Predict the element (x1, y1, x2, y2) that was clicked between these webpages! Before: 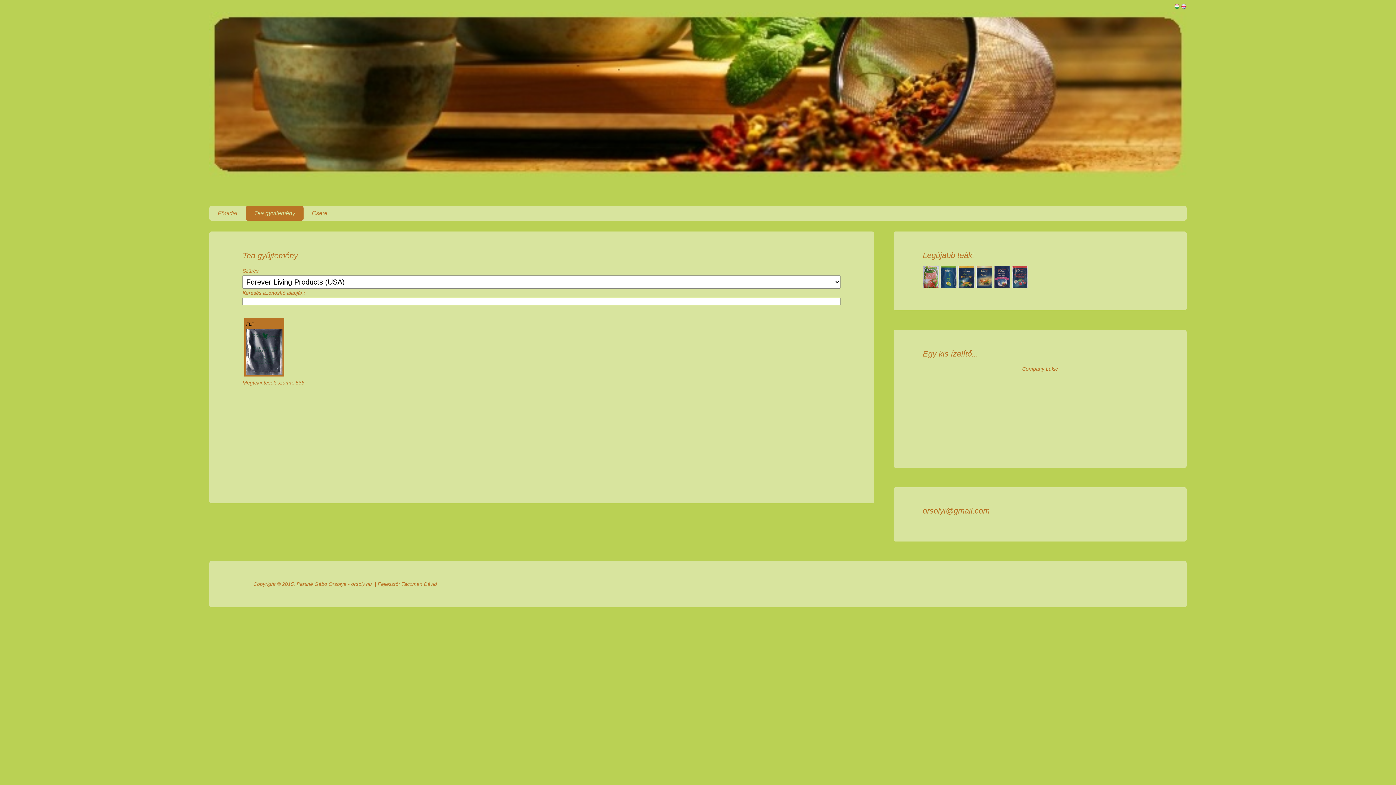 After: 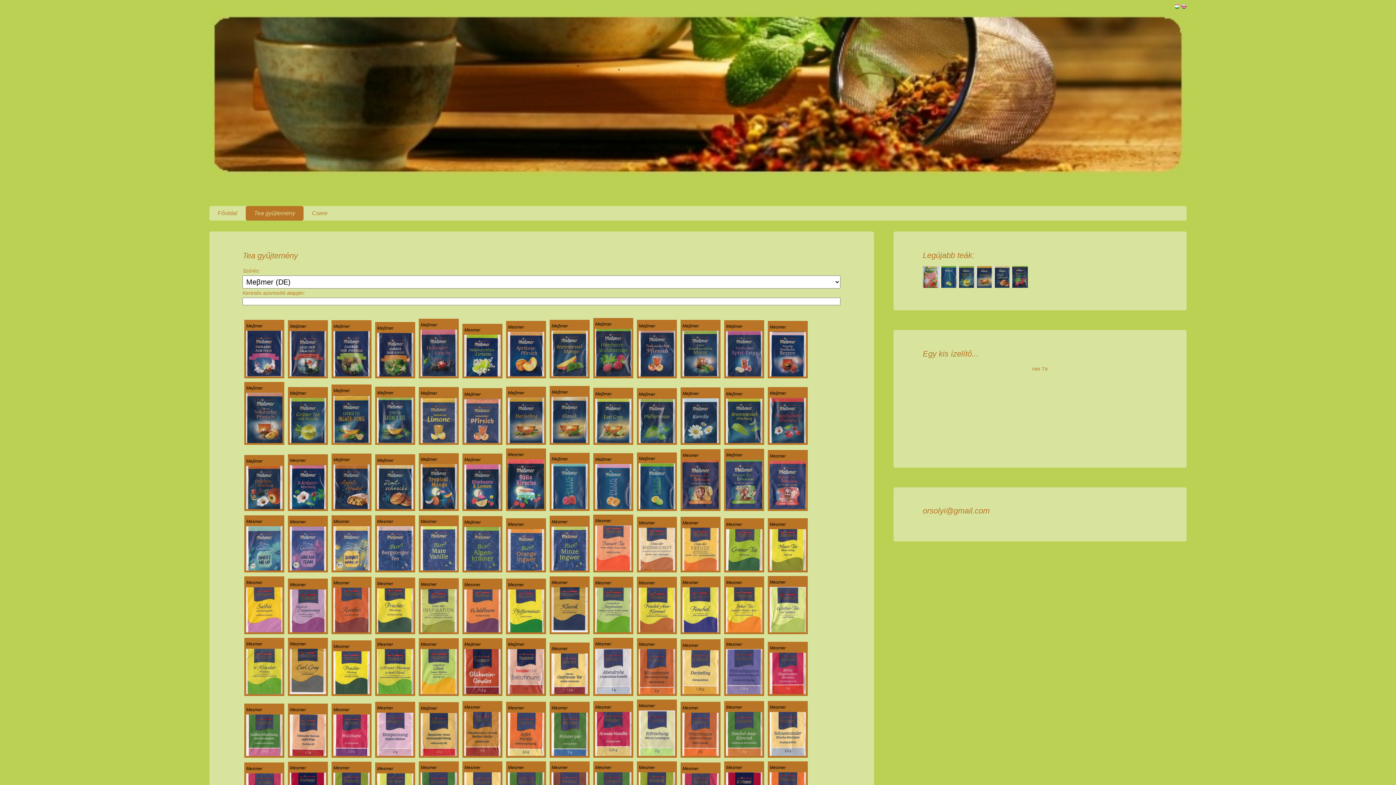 Action: bbox: (940, 283, 957, 289)